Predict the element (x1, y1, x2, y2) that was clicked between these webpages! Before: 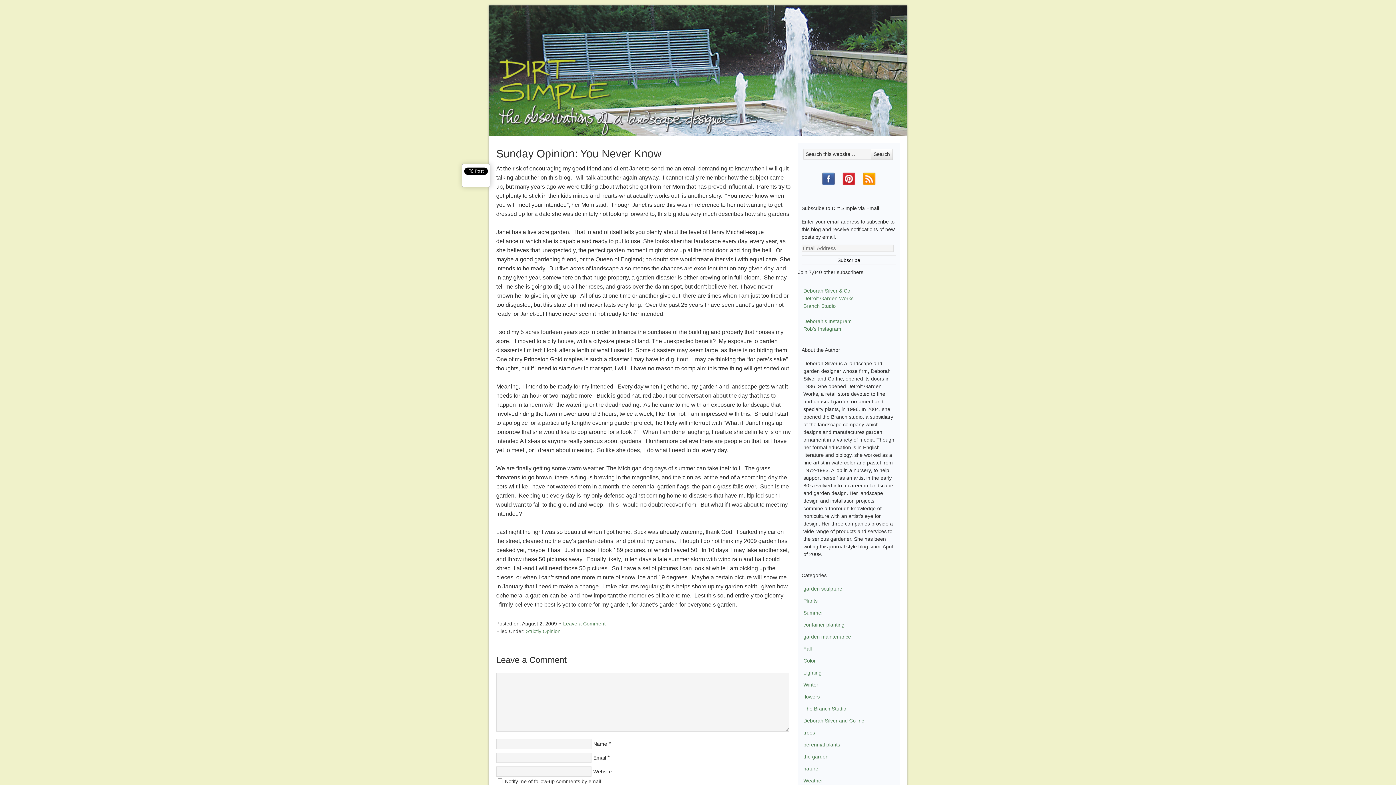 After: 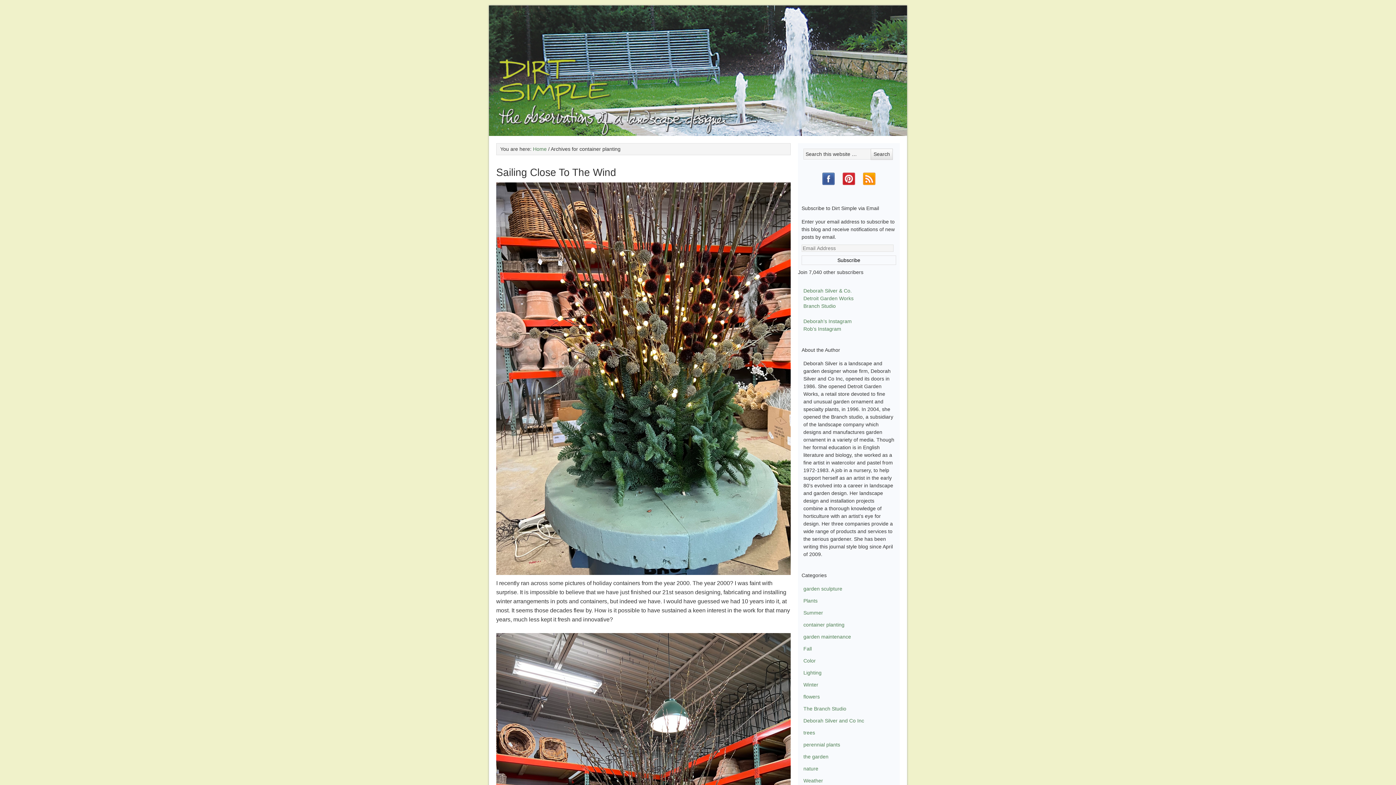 Action: label: container planting bbox: (803, 622, 844, 628)